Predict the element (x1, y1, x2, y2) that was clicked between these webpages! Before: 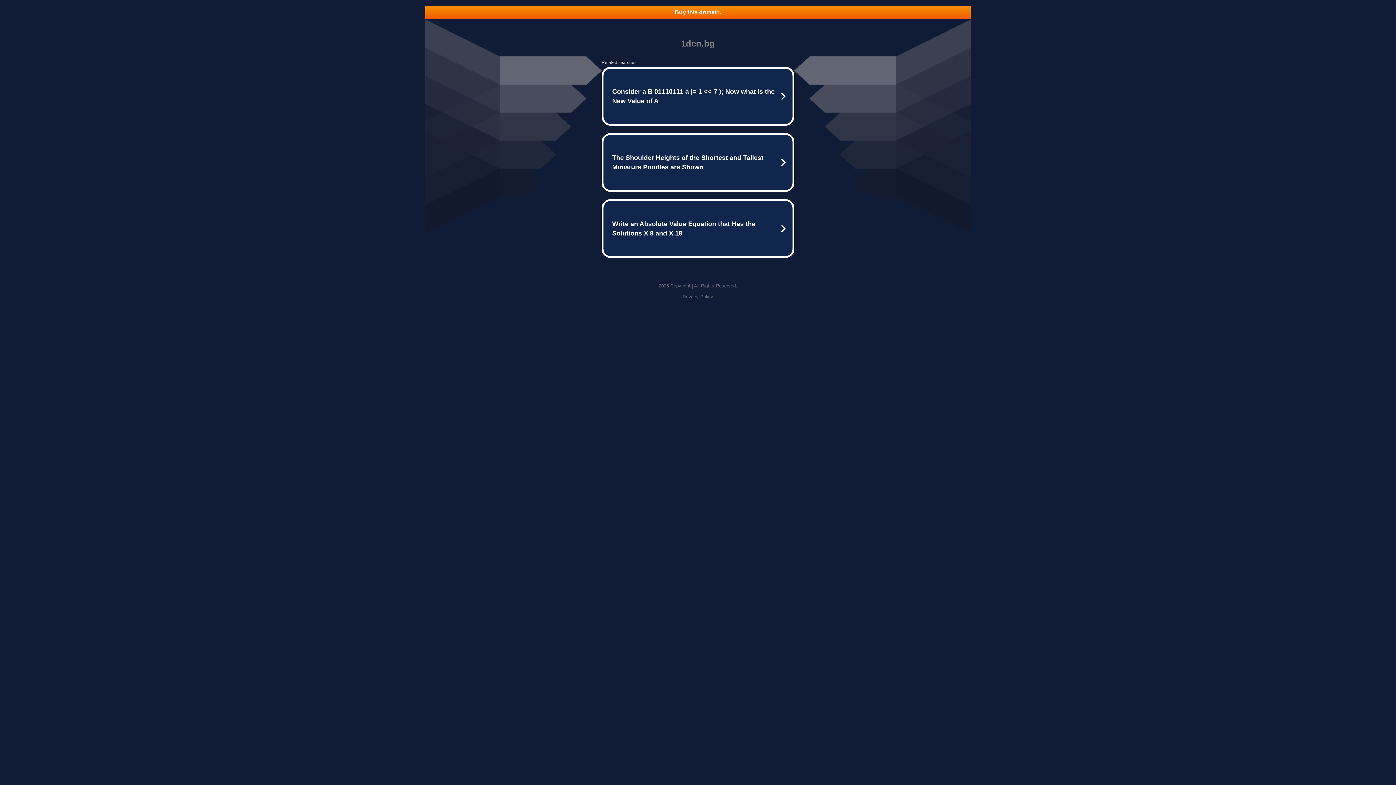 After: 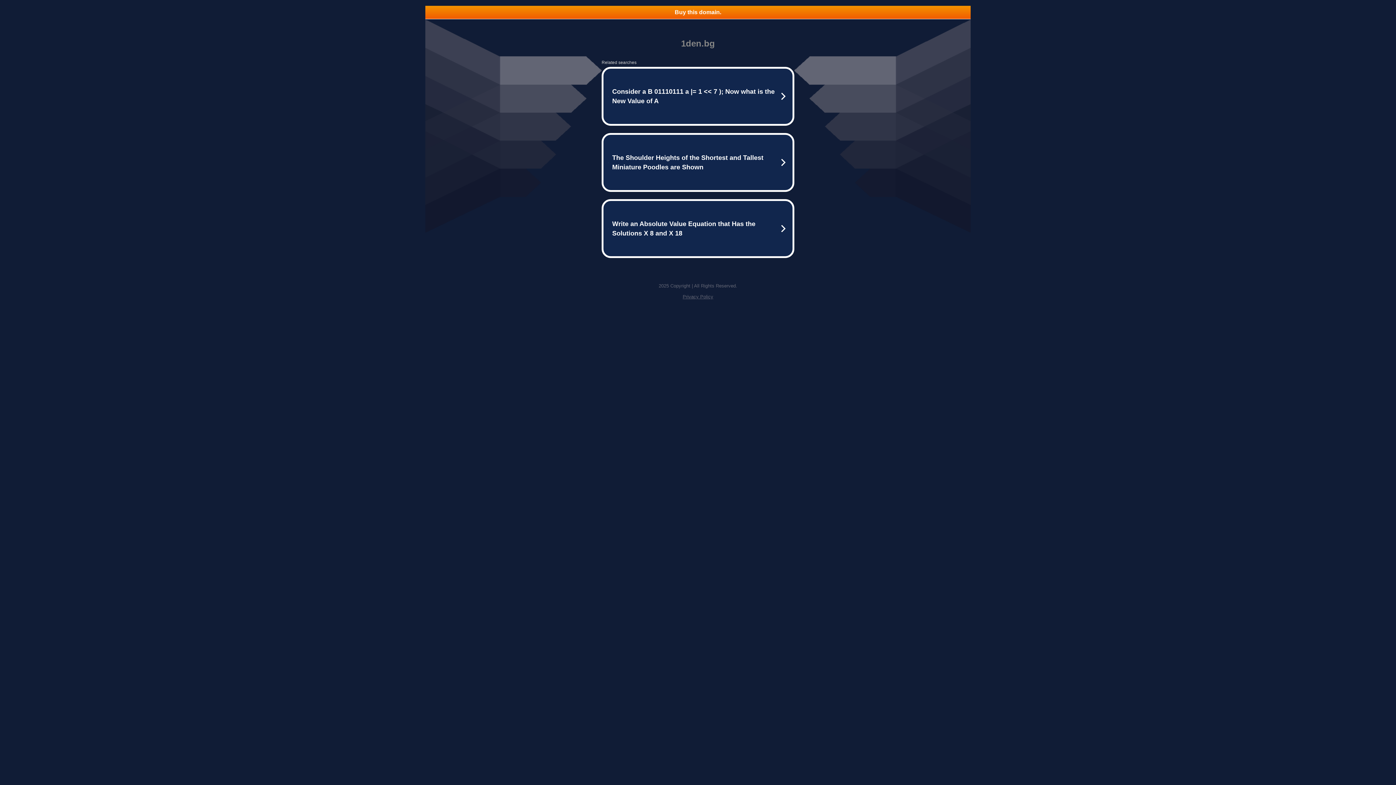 Action: label: Privacy Policy bbox: (682, 294, 713, 299)